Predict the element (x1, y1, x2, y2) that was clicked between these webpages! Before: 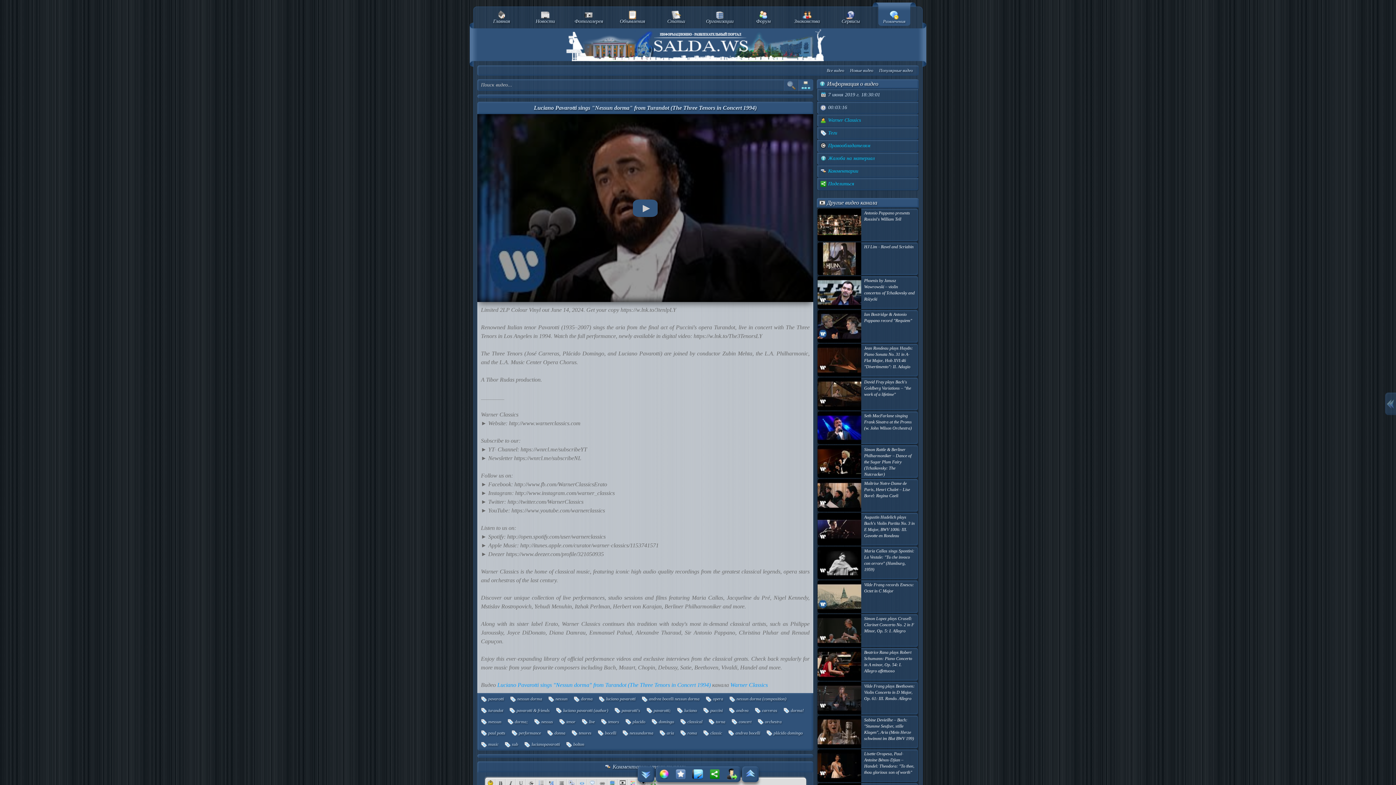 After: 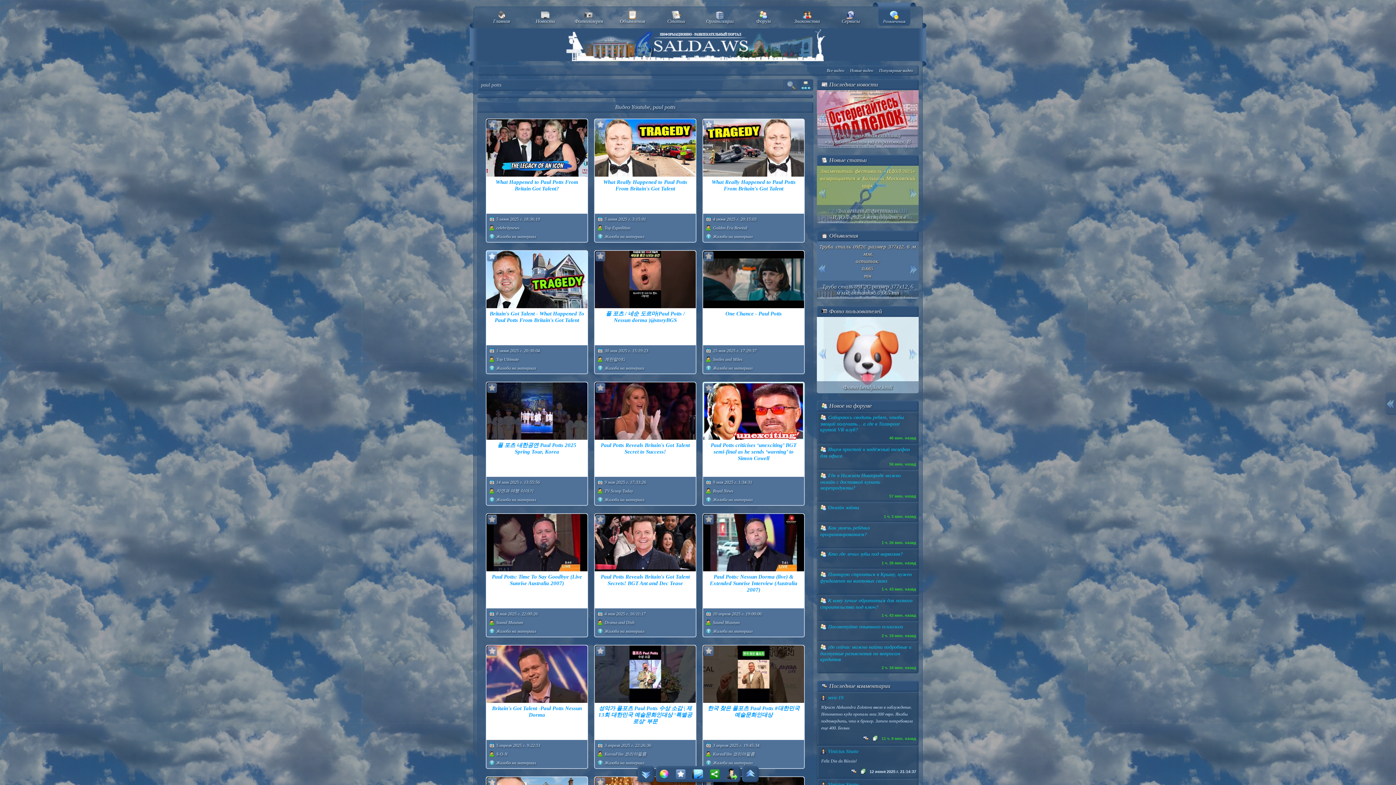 Action: label:  paul potts bbox: (480, 730, 505, 736)